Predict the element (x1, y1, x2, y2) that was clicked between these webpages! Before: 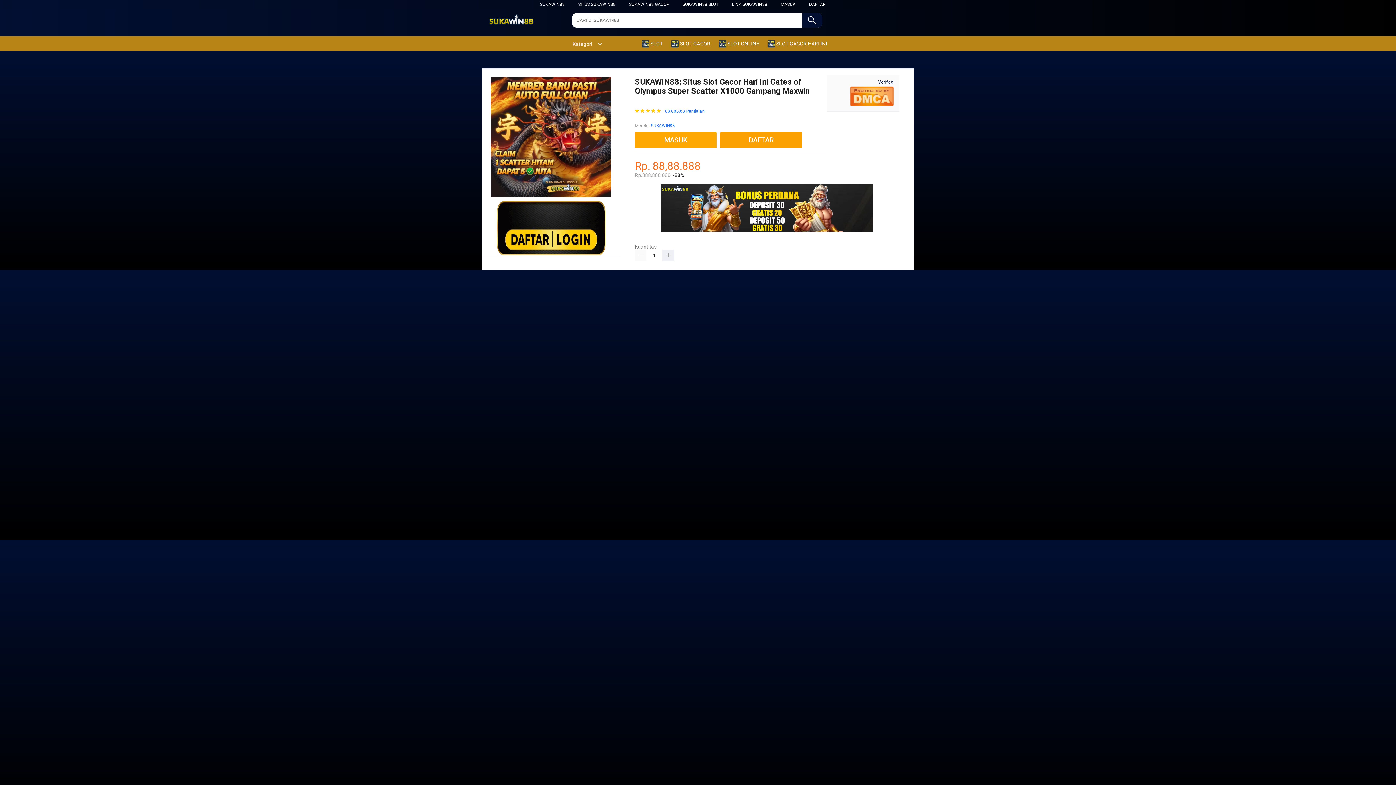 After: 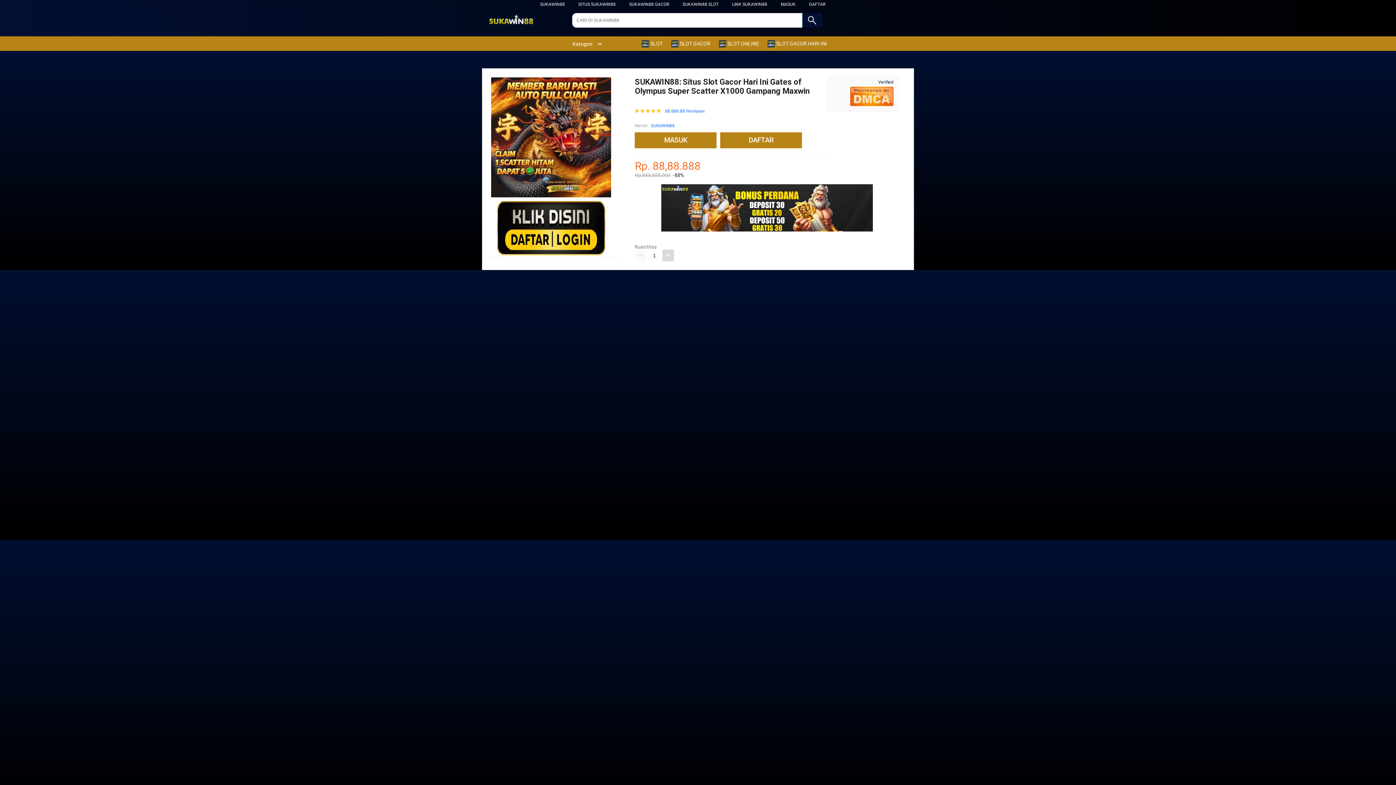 Action: bbox: (662, 249, 674, 261)